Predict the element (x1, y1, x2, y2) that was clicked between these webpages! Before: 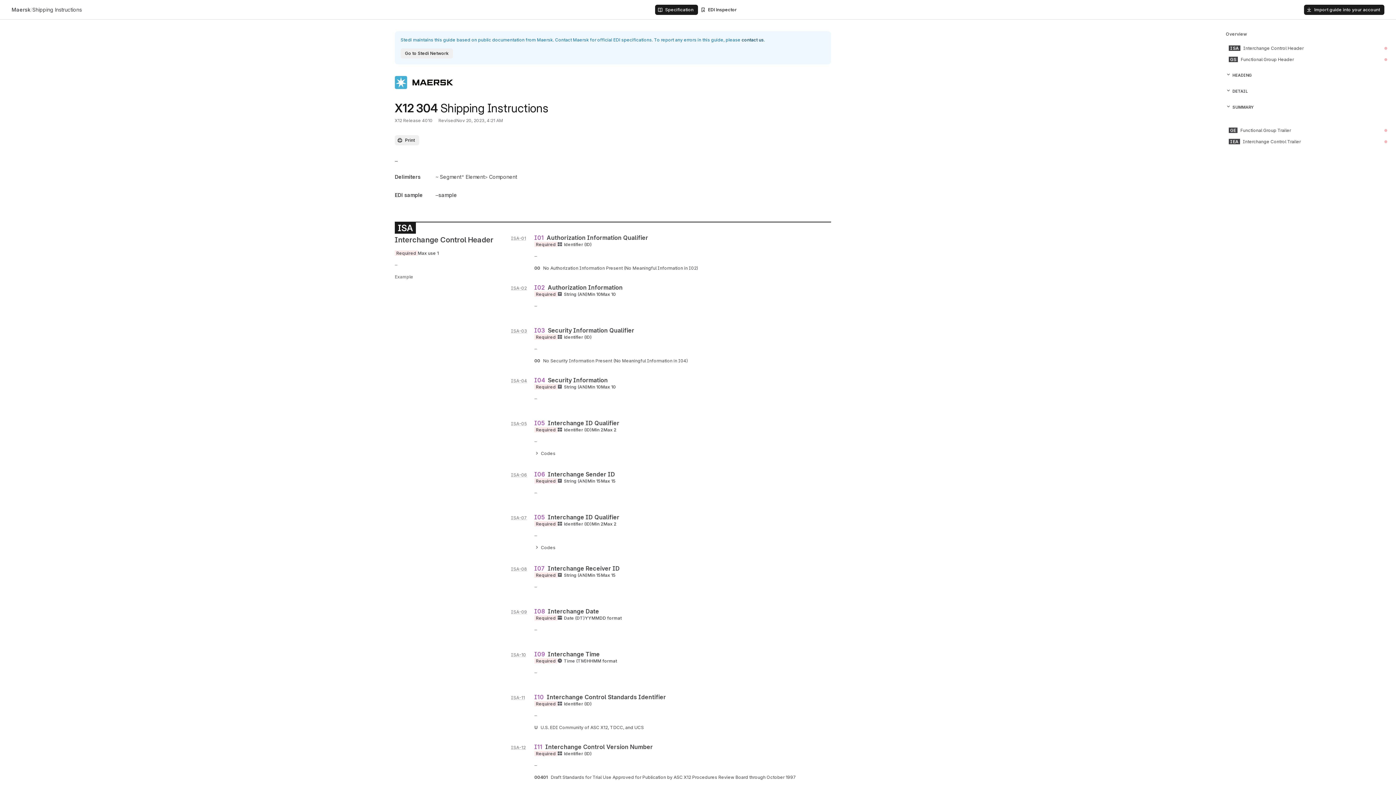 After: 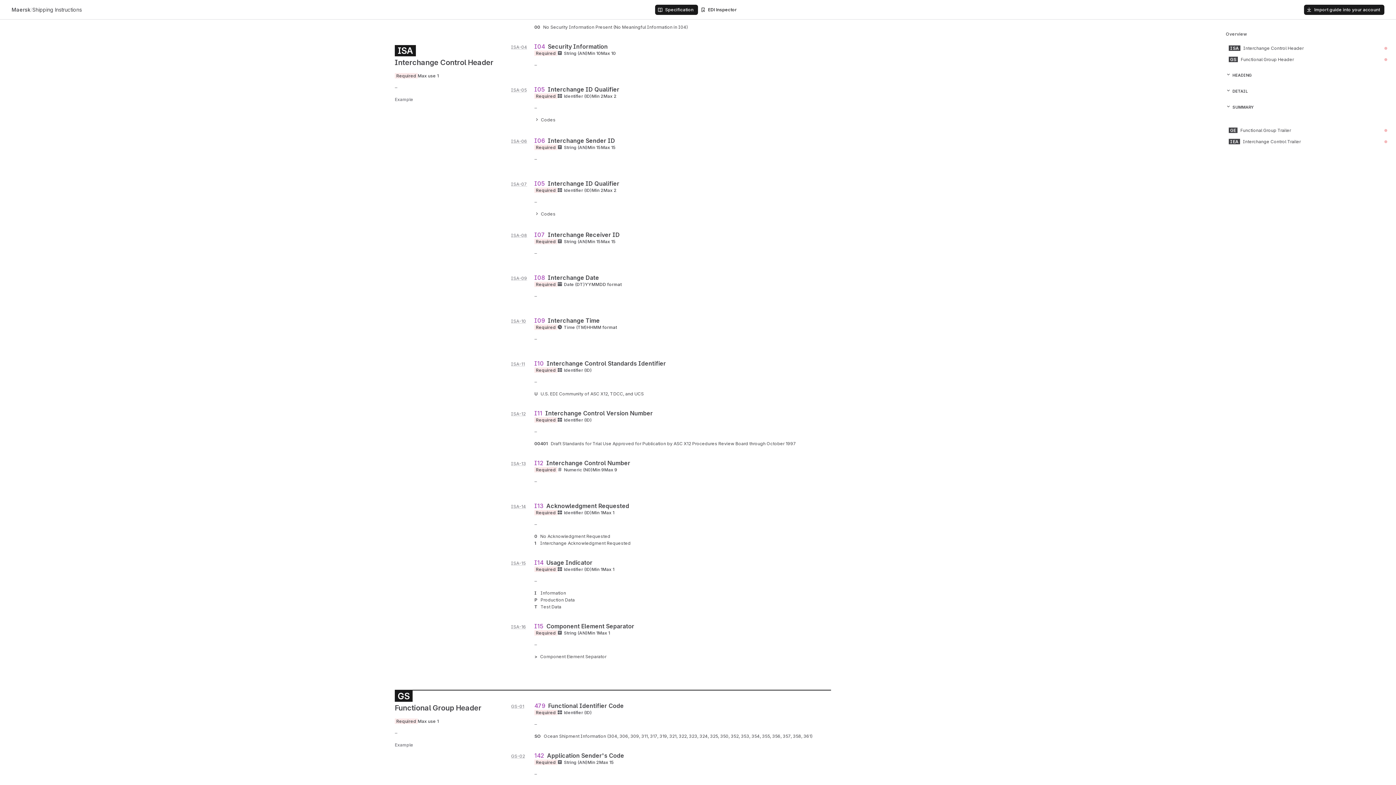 Action: bbox: (511, 378, 534, 383) label: ISA-04